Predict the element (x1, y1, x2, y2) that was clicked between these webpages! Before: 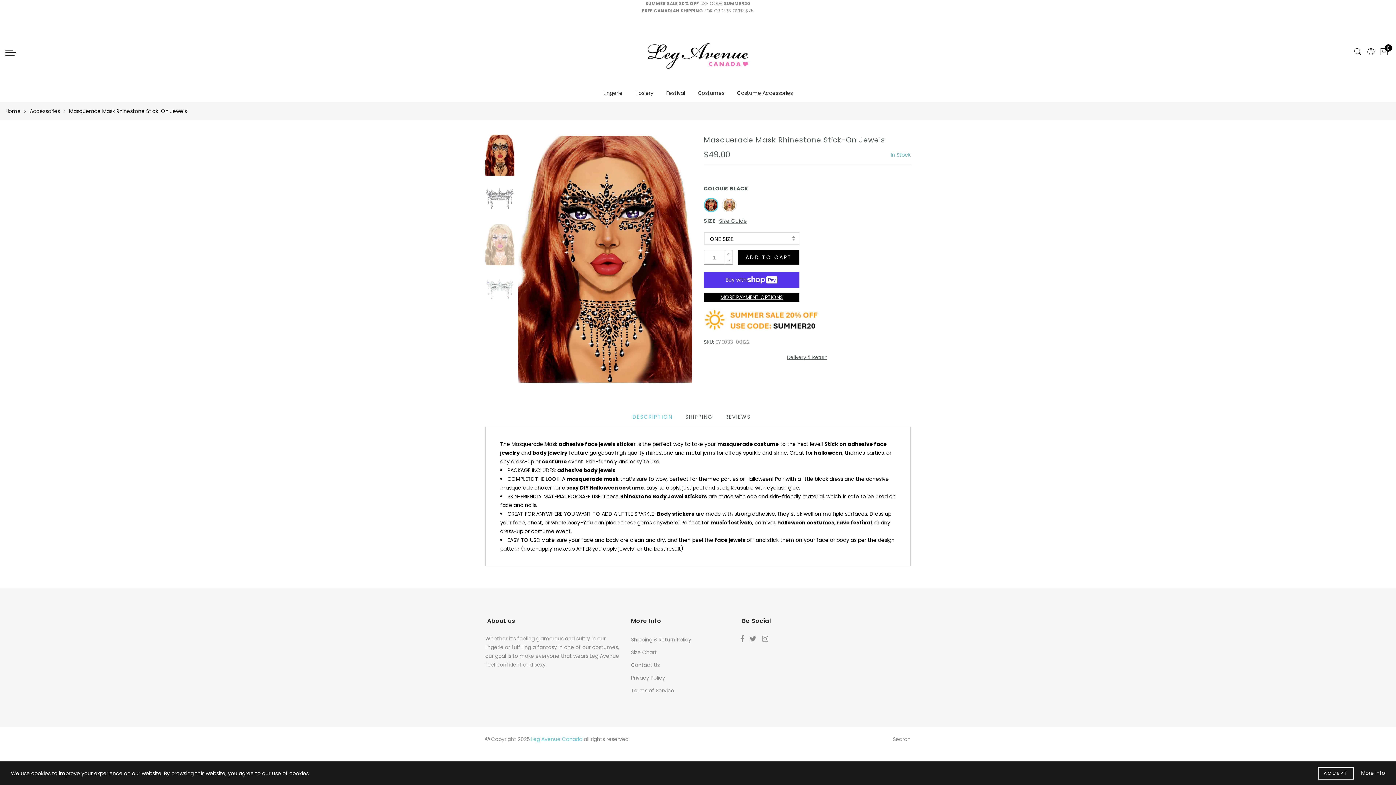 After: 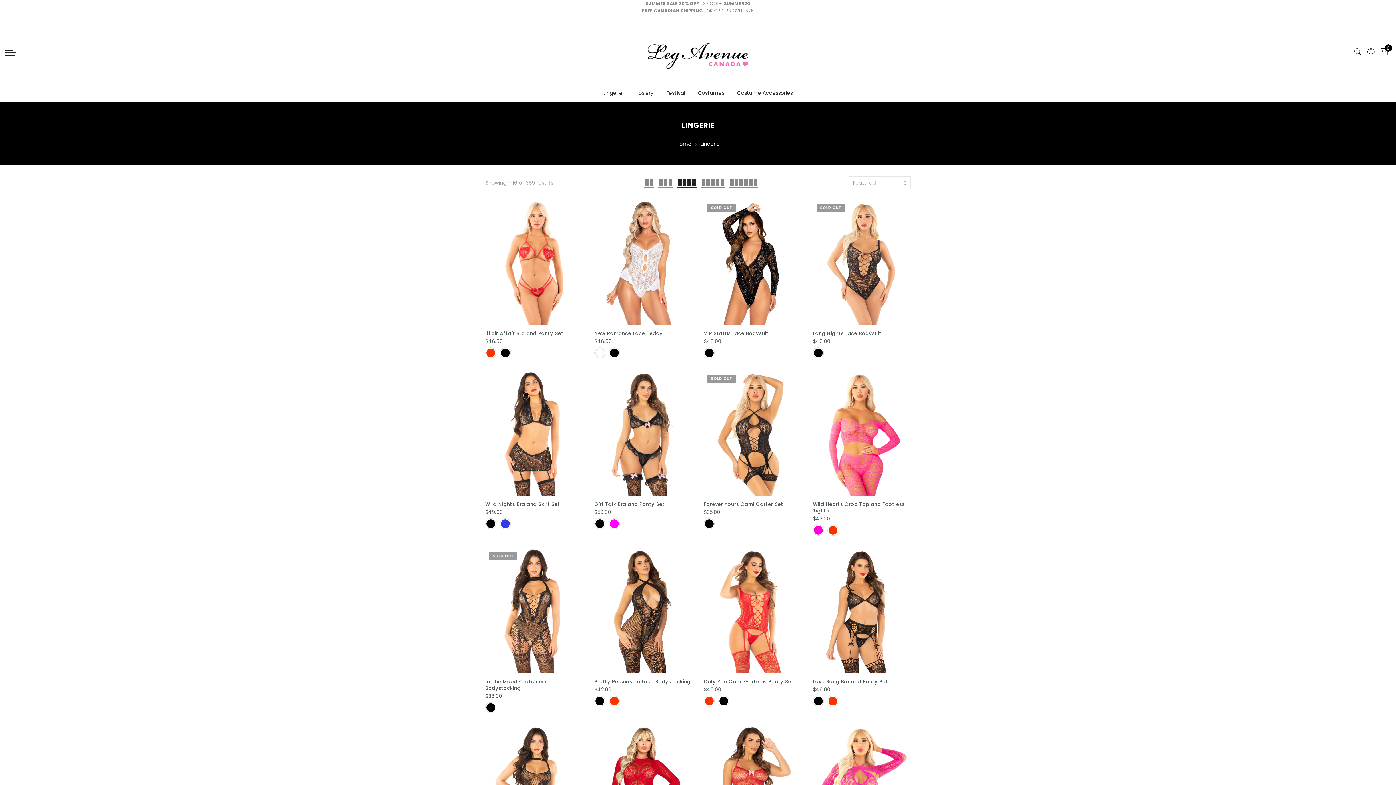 Action: label: Lingerie bbox: (603, 89, 622, 96)